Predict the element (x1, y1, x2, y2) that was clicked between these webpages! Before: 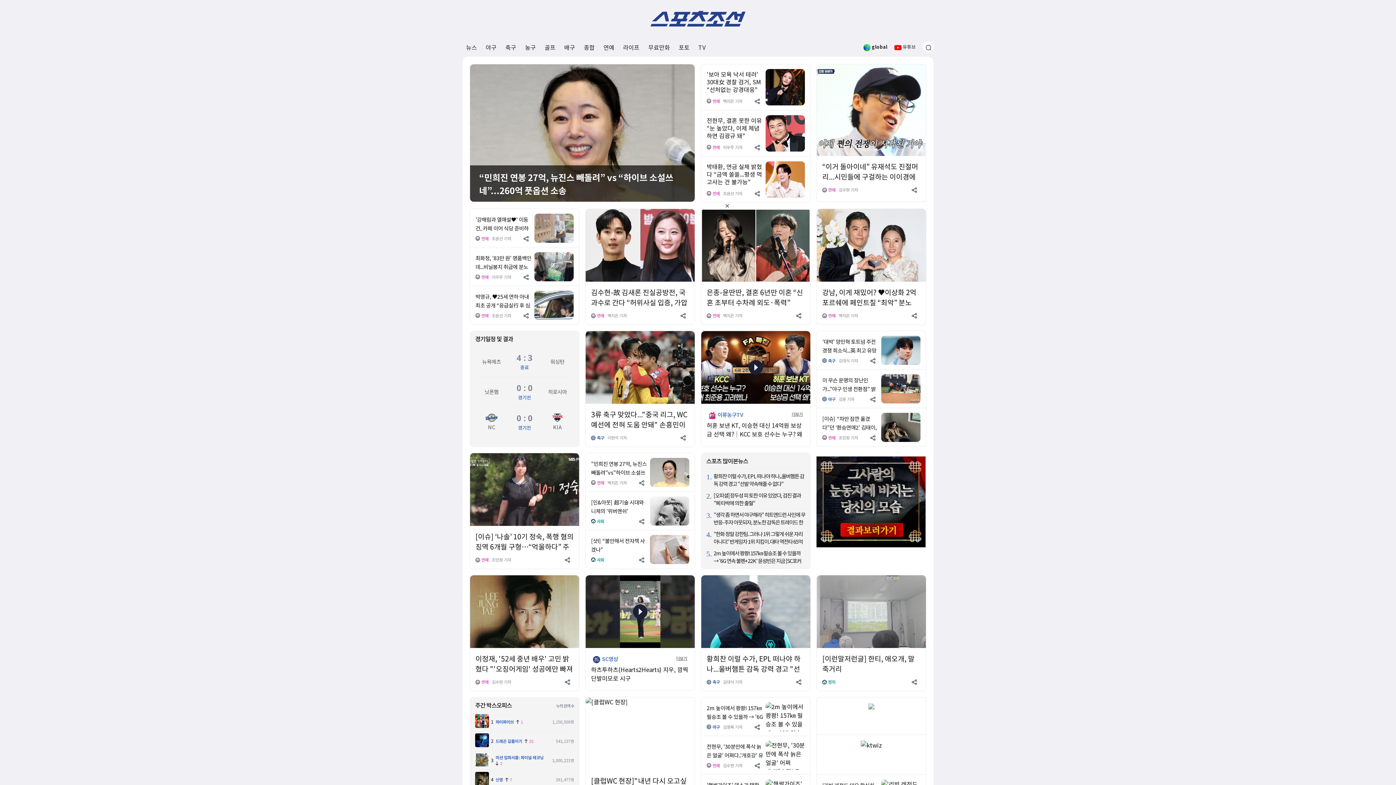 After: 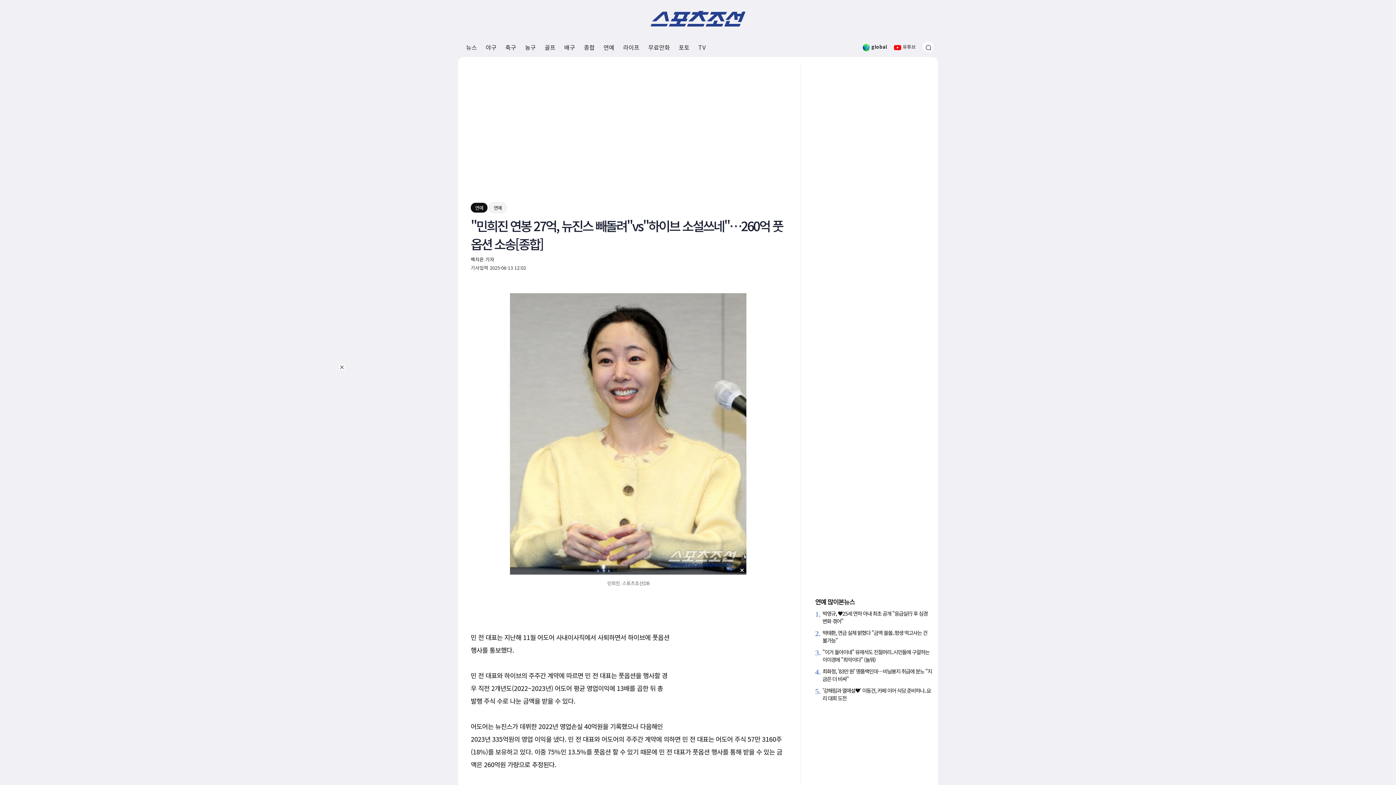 Action: bbox: (470, 133, 694, 142)